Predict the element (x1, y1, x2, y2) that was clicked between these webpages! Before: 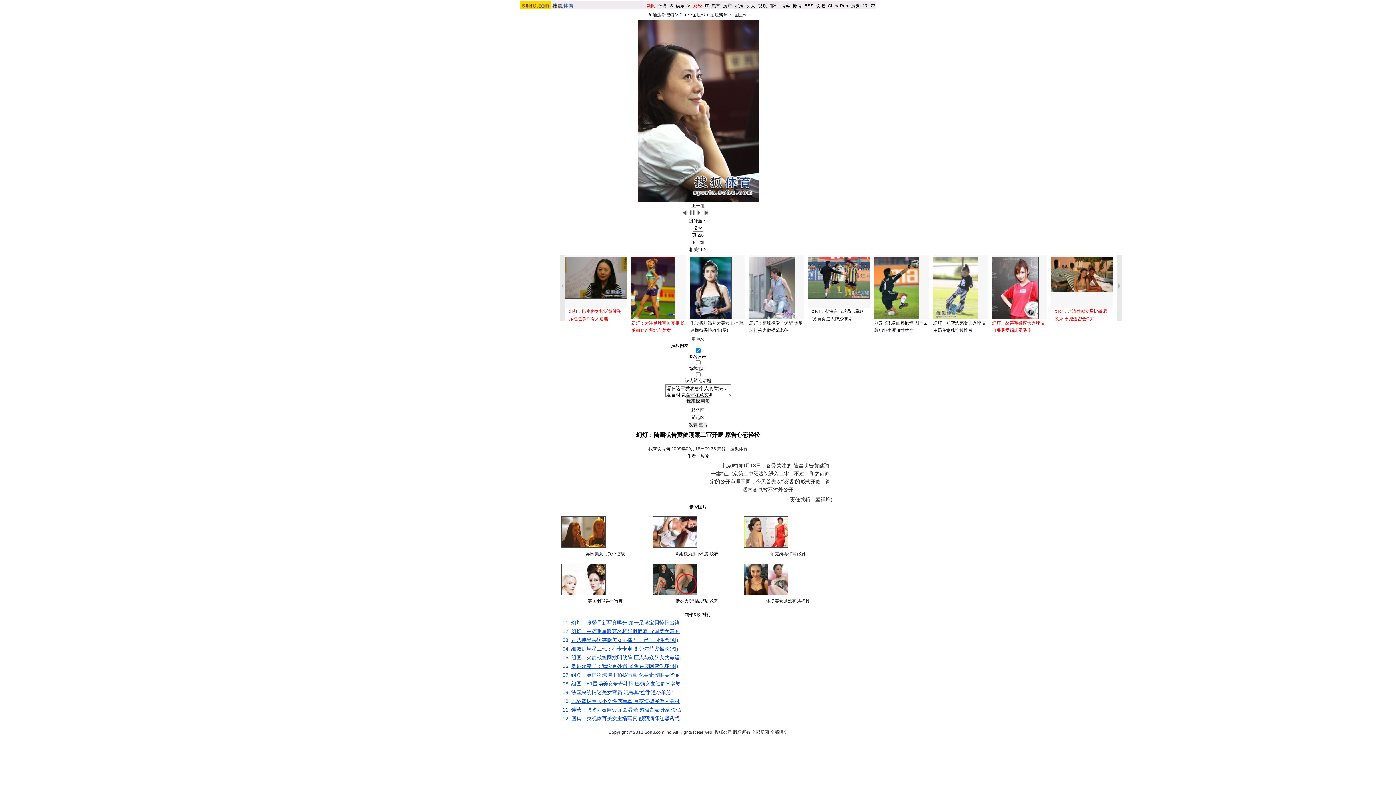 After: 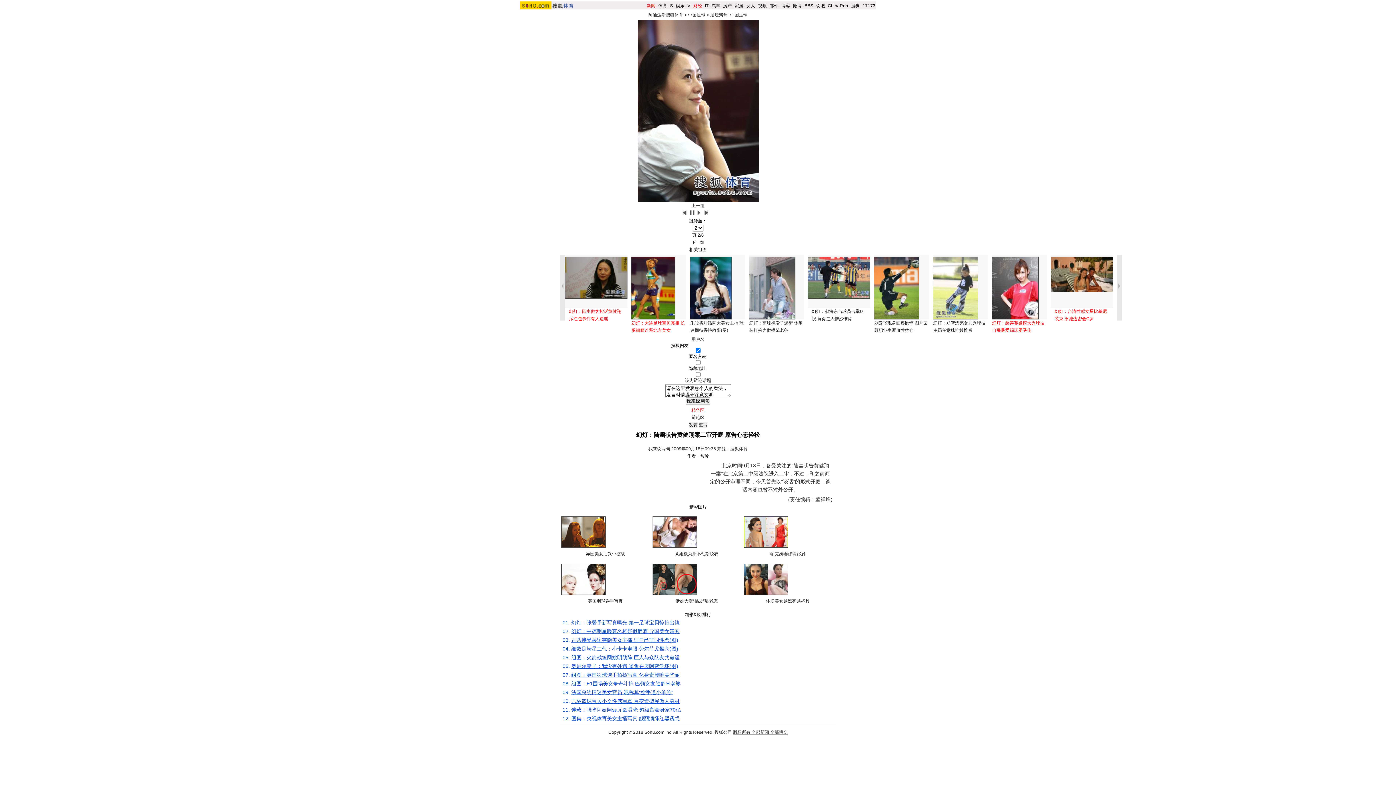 Action: bbox: (691, 408, 704, 413) label: 精华区